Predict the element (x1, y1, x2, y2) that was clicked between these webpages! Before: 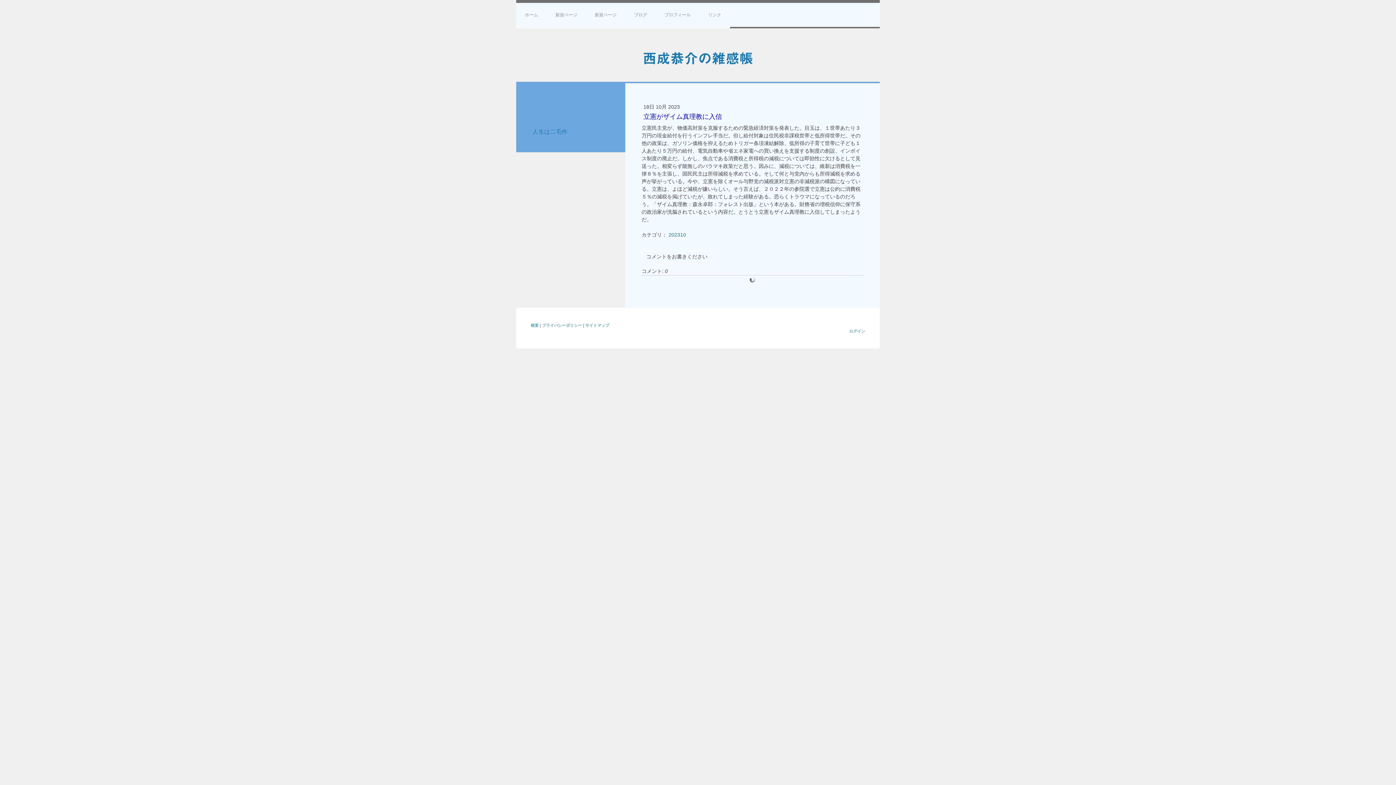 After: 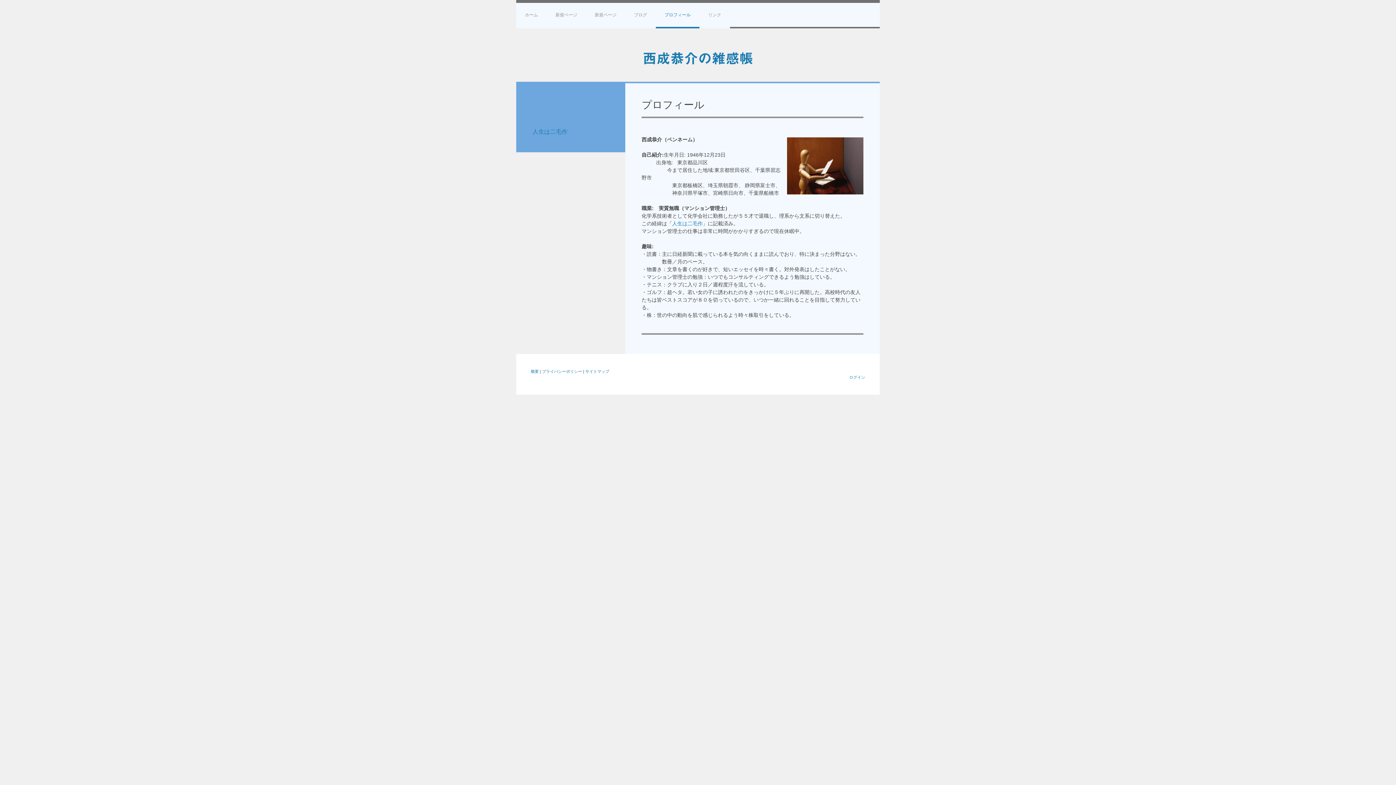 Action: bbox: (656, 2, 699, 28) label: プロフィール